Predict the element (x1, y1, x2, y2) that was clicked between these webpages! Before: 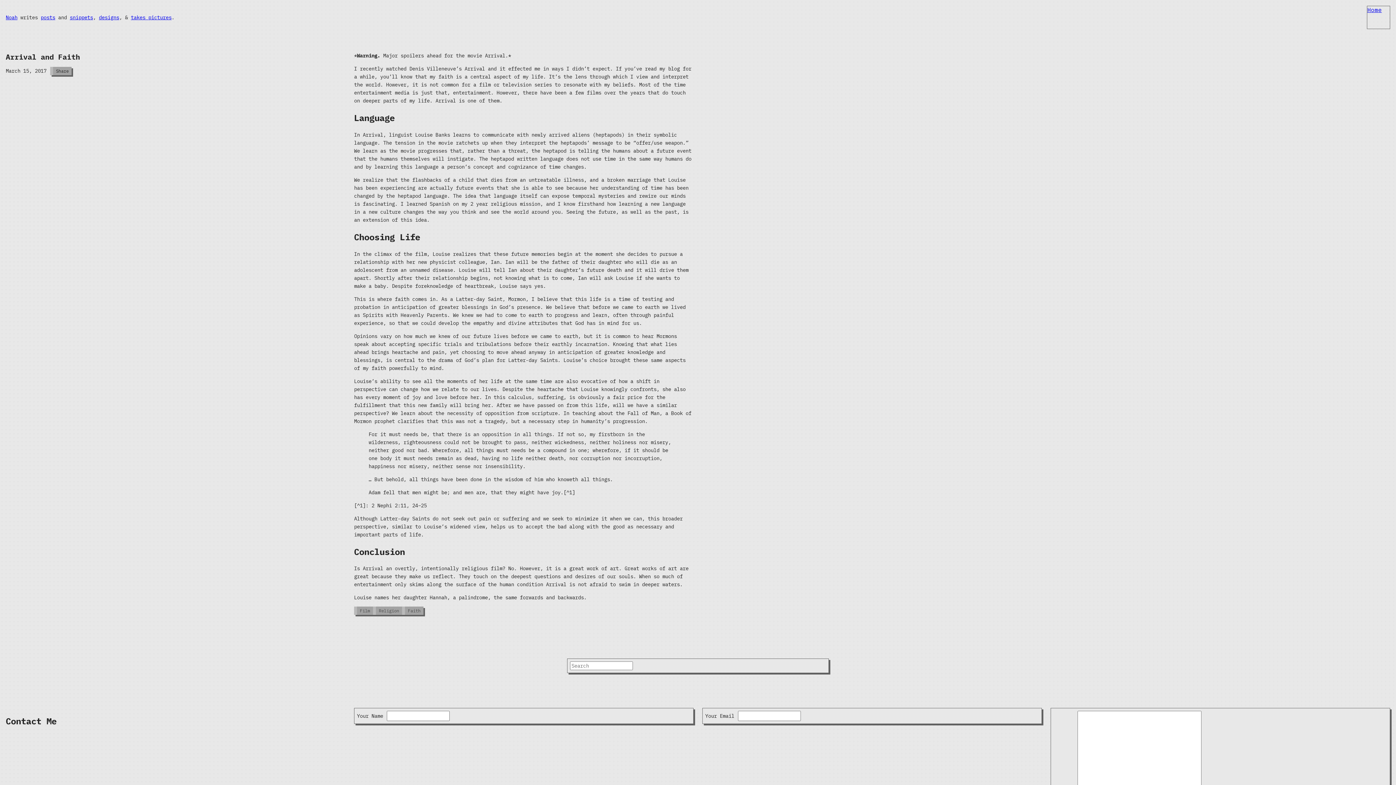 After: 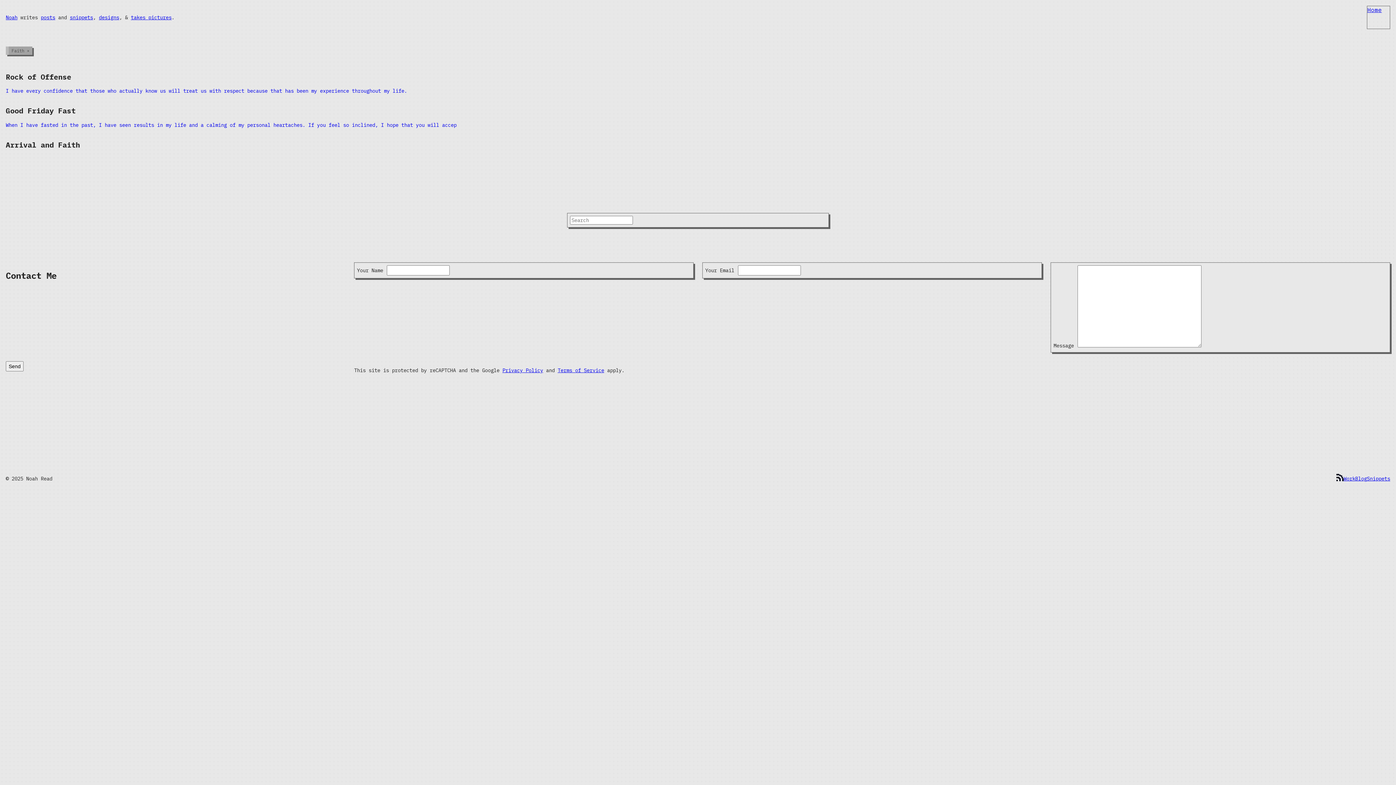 Action: bbox: (402, 607, 423, 615) label: Faith